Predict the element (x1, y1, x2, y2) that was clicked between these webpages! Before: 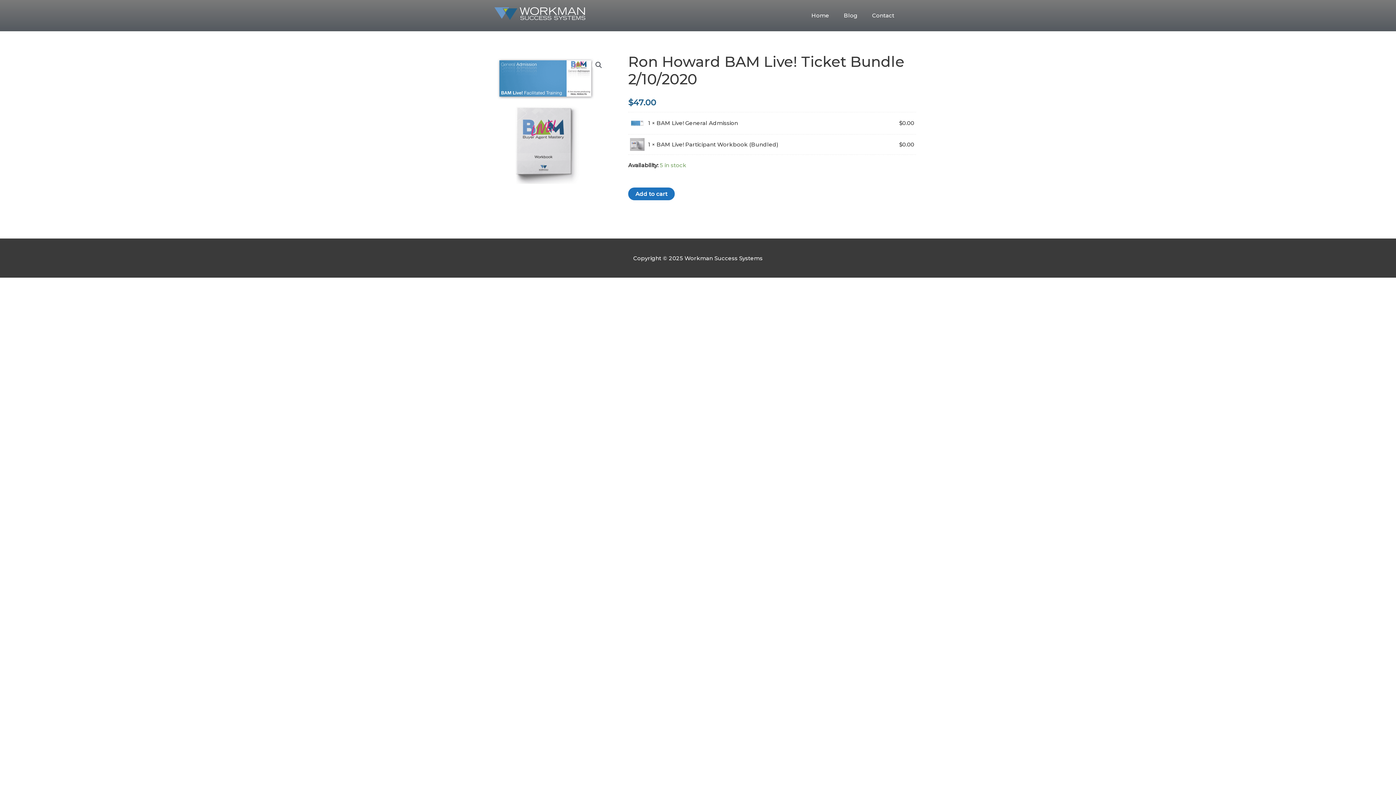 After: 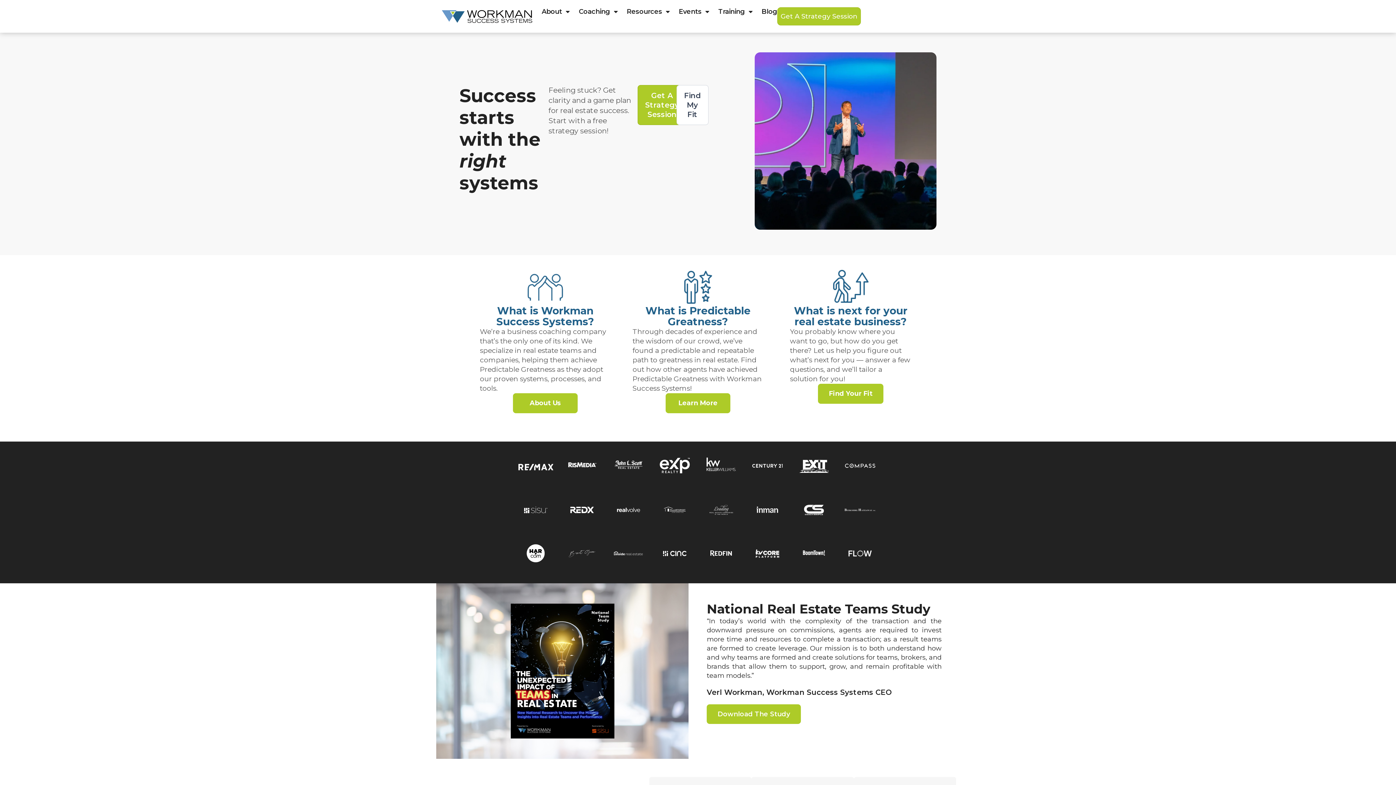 Action: bbox: (804, 7, 836, 24) label: Home